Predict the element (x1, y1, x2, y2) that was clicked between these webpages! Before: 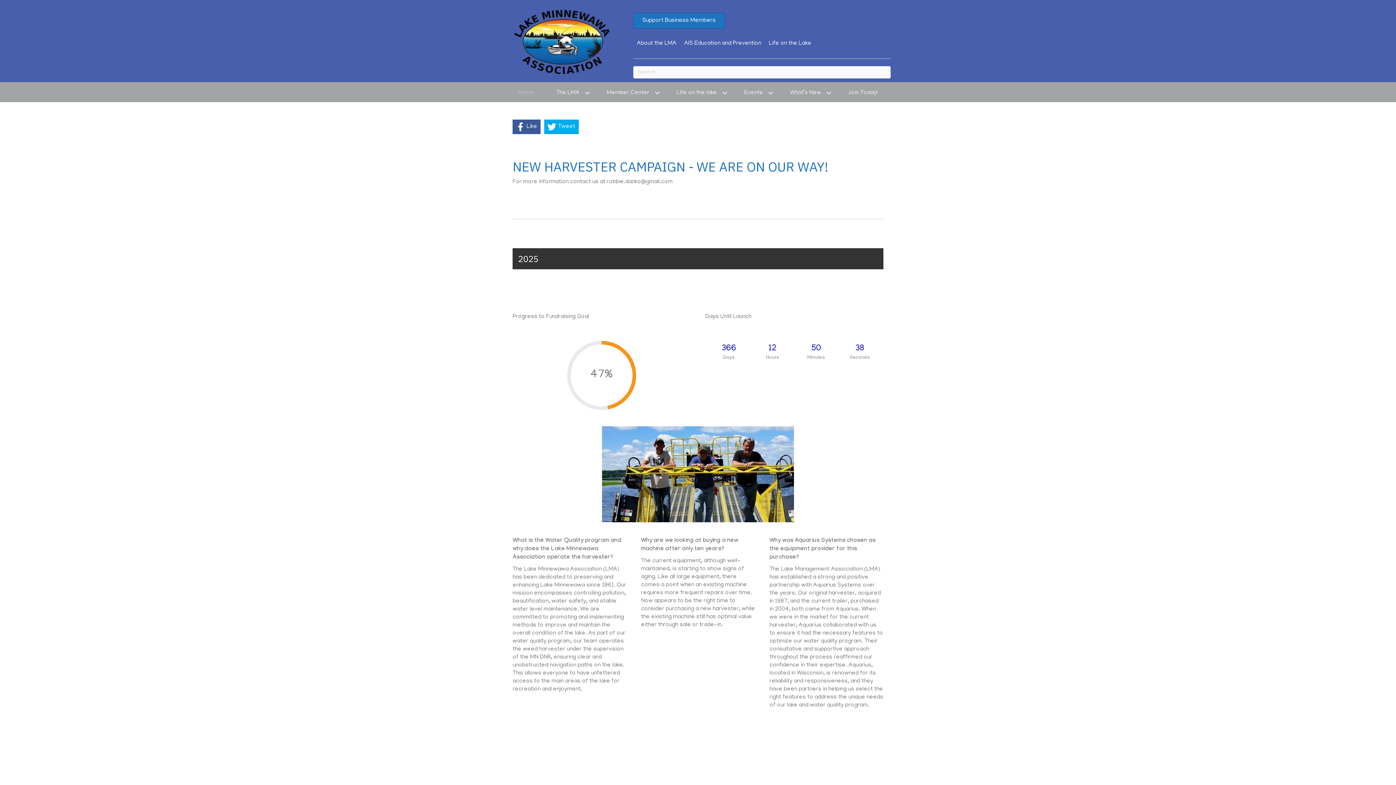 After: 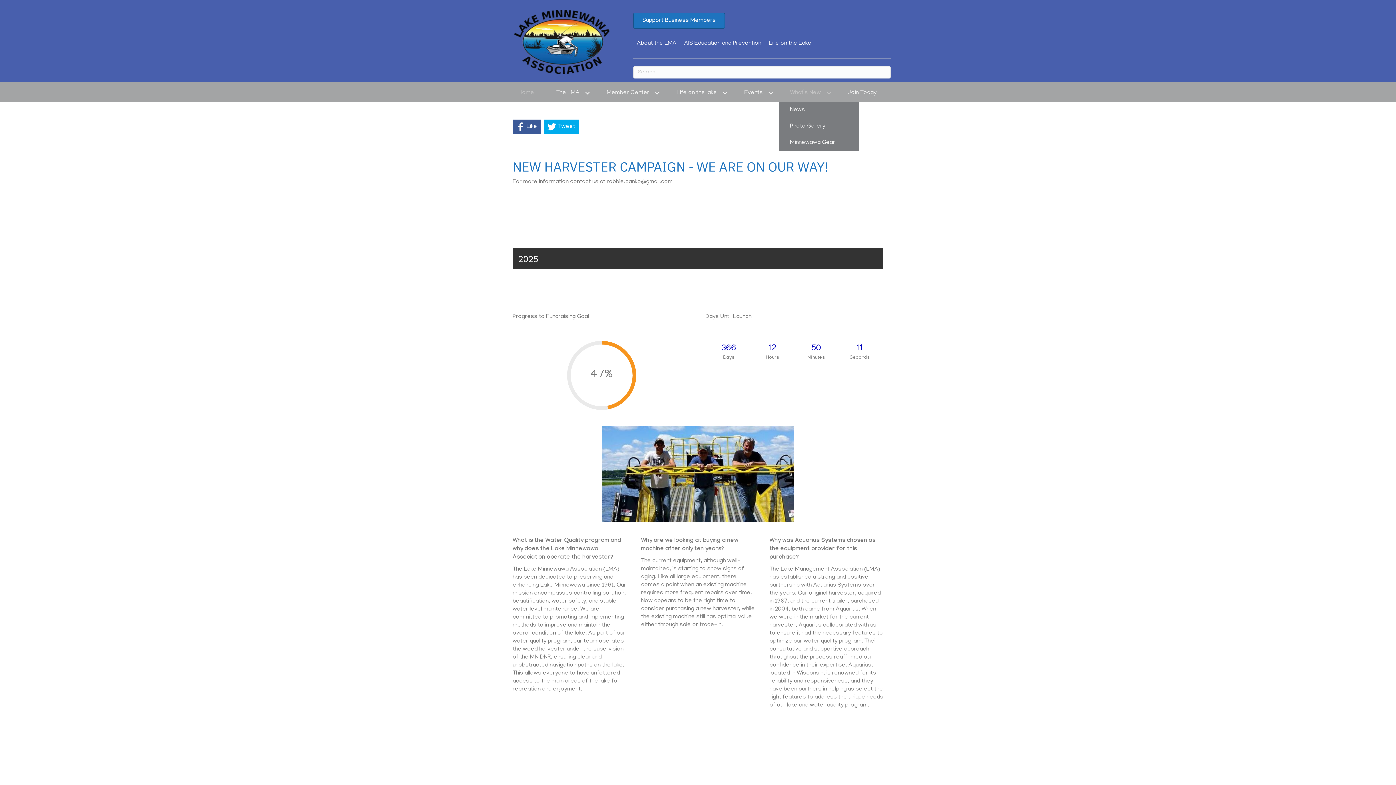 Action: bbox: (779, 84, 837, 102) label: What’s New